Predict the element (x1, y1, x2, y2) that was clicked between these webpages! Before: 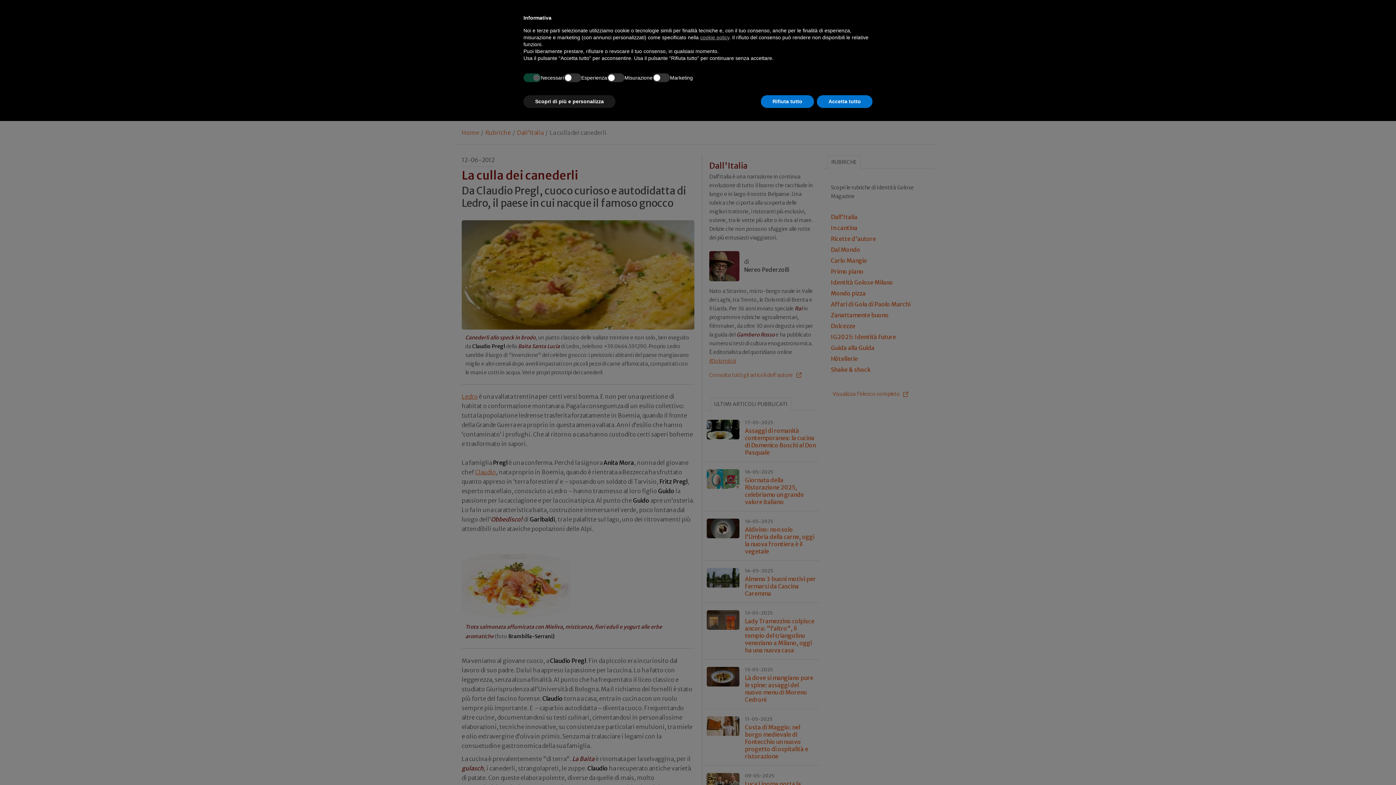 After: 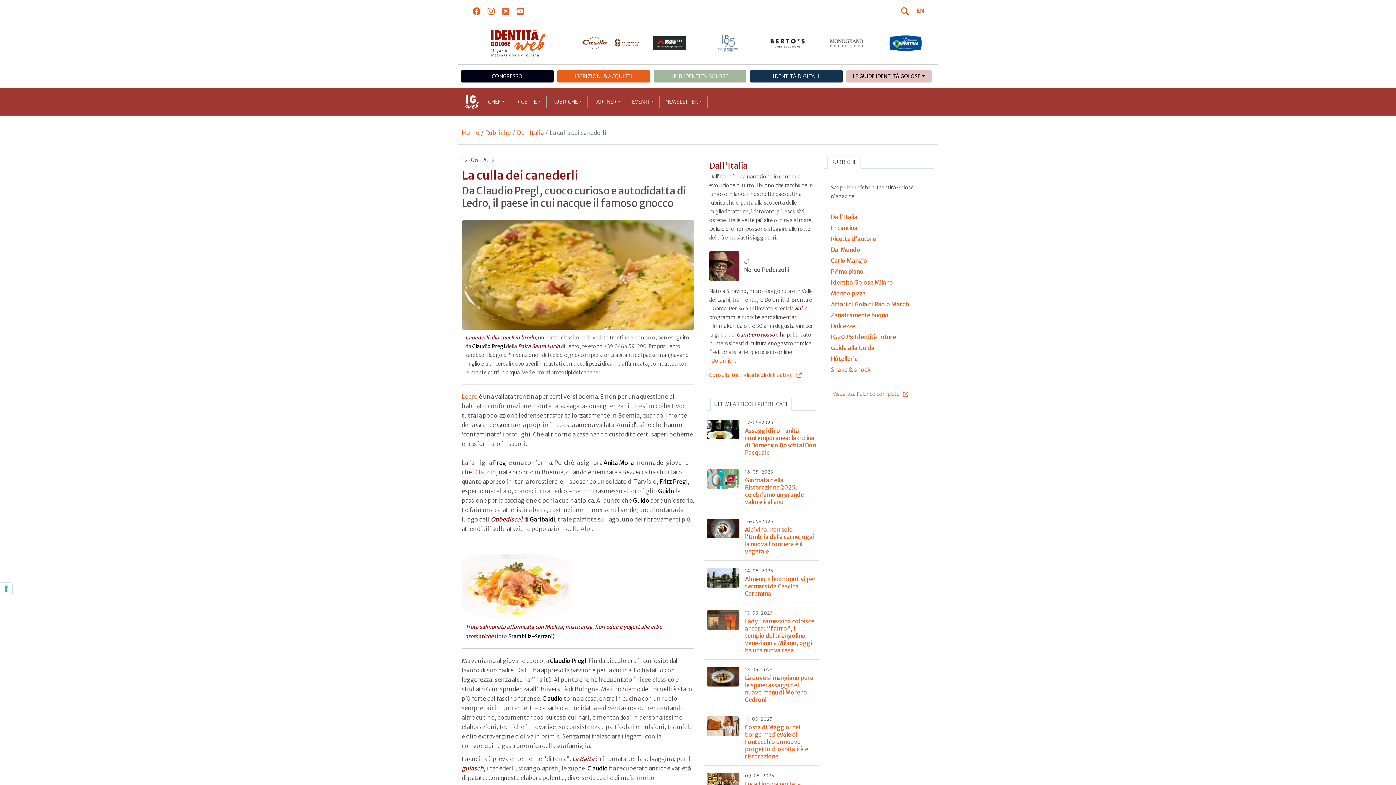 Action: bbox: (817, 95, 872, 108) label: Accetta tutto